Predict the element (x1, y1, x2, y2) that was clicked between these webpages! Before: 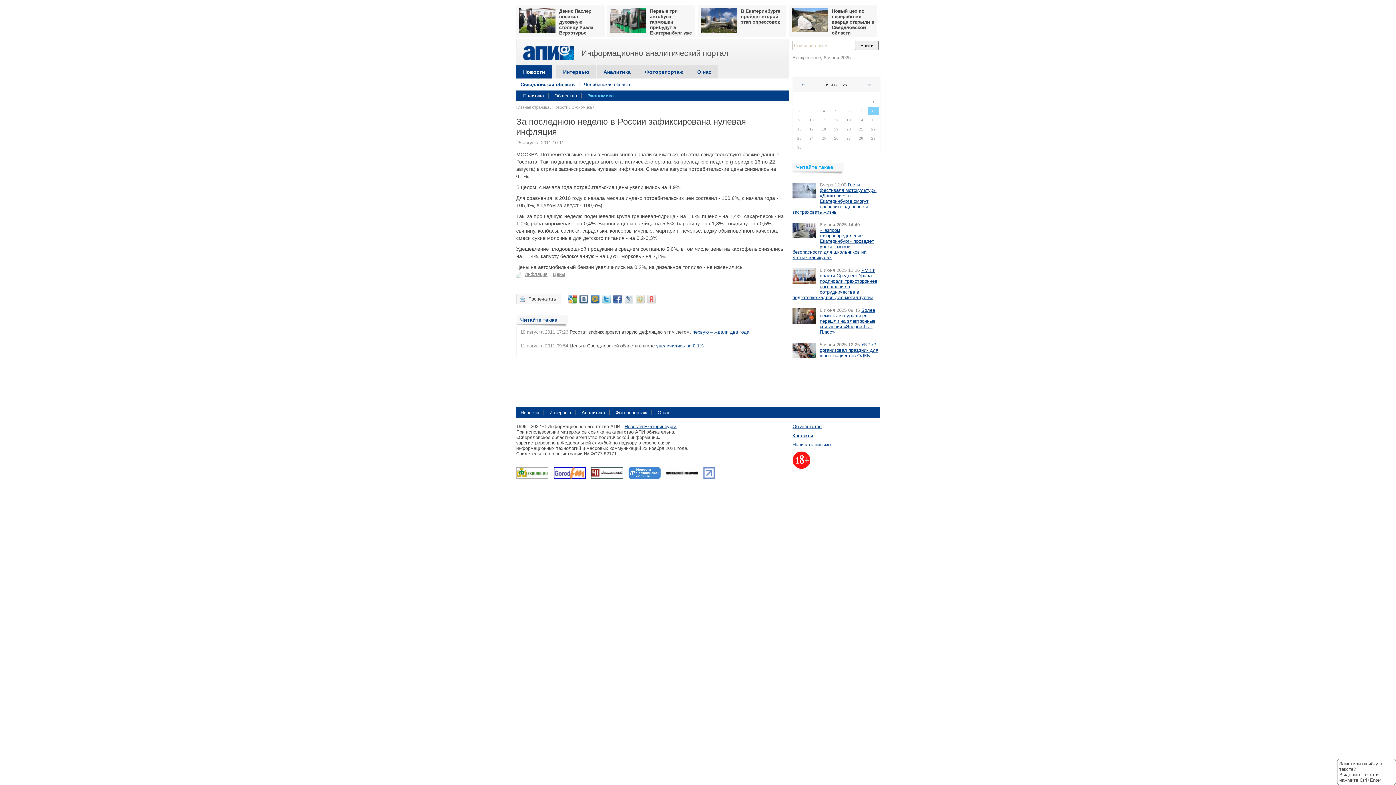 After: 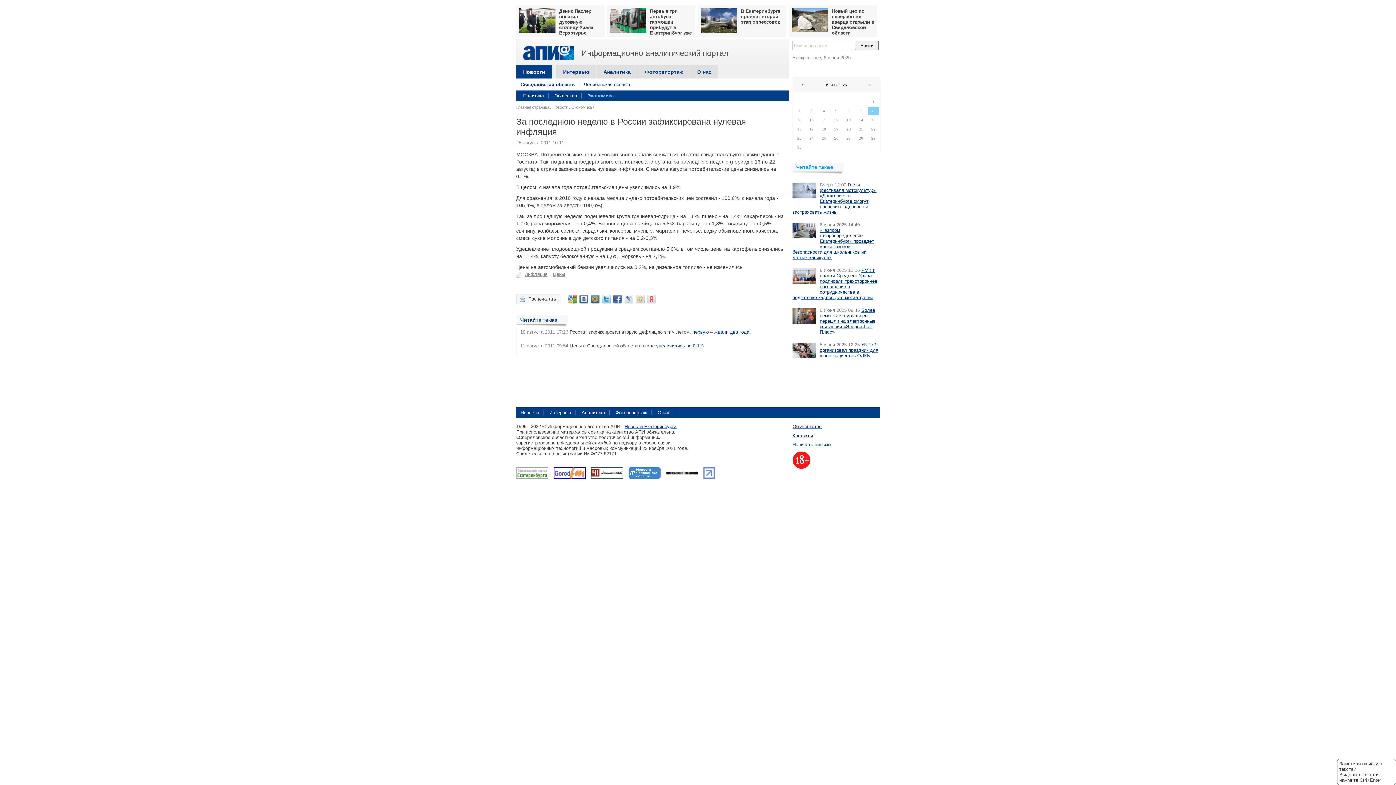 Action: bbox: (590, 294, 599, 303)